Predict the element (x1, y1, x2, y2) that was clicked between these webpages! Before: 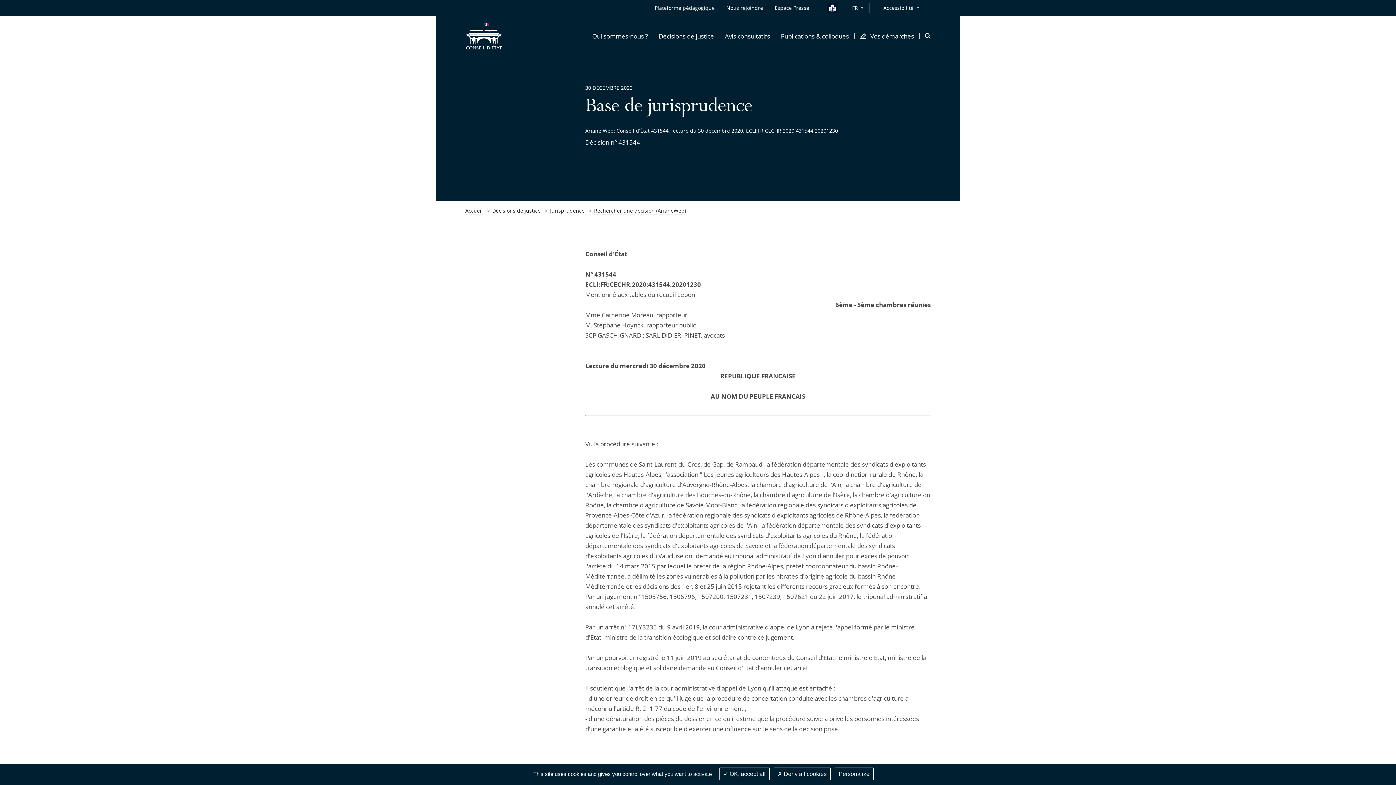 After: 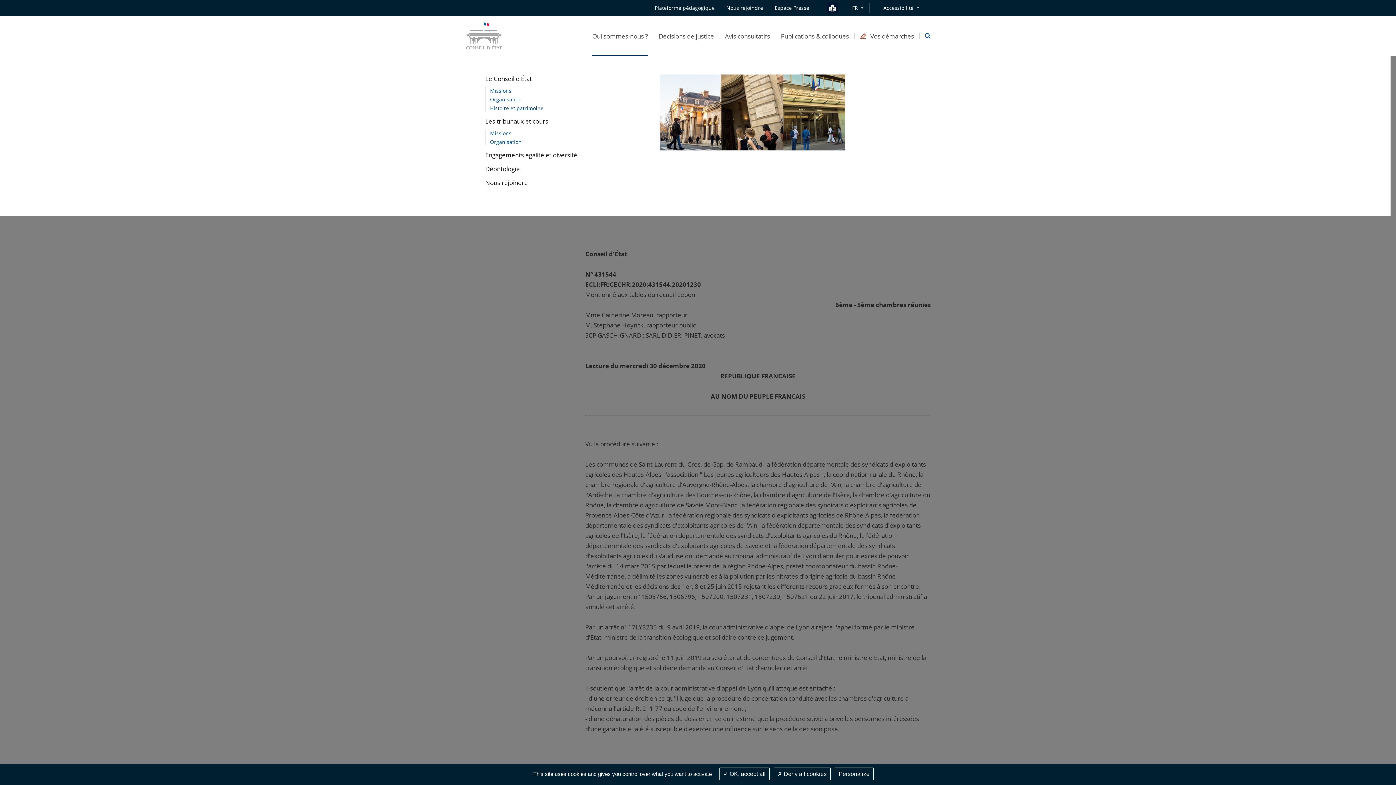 Action: label: Qui sommes-nous ? bbox: (592, 16, 648, 56)